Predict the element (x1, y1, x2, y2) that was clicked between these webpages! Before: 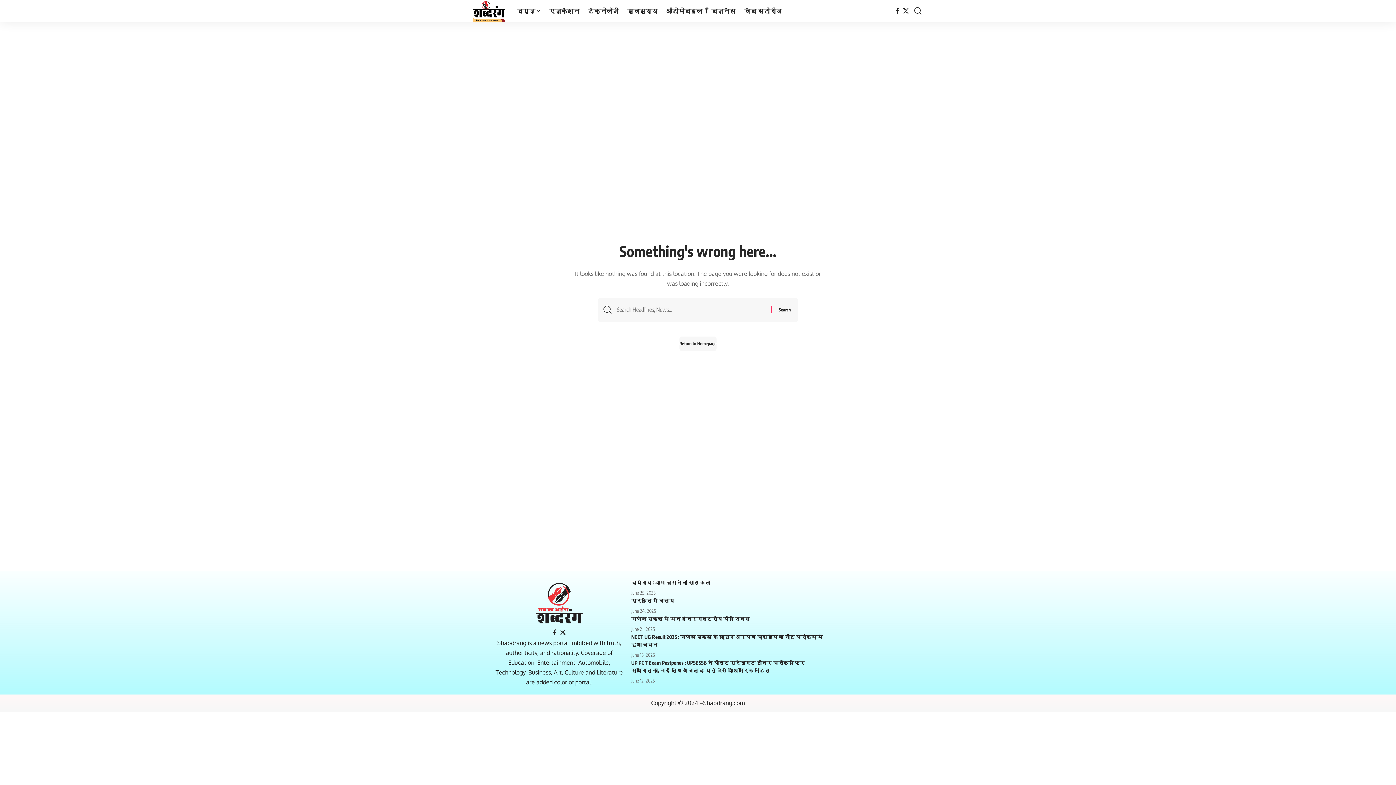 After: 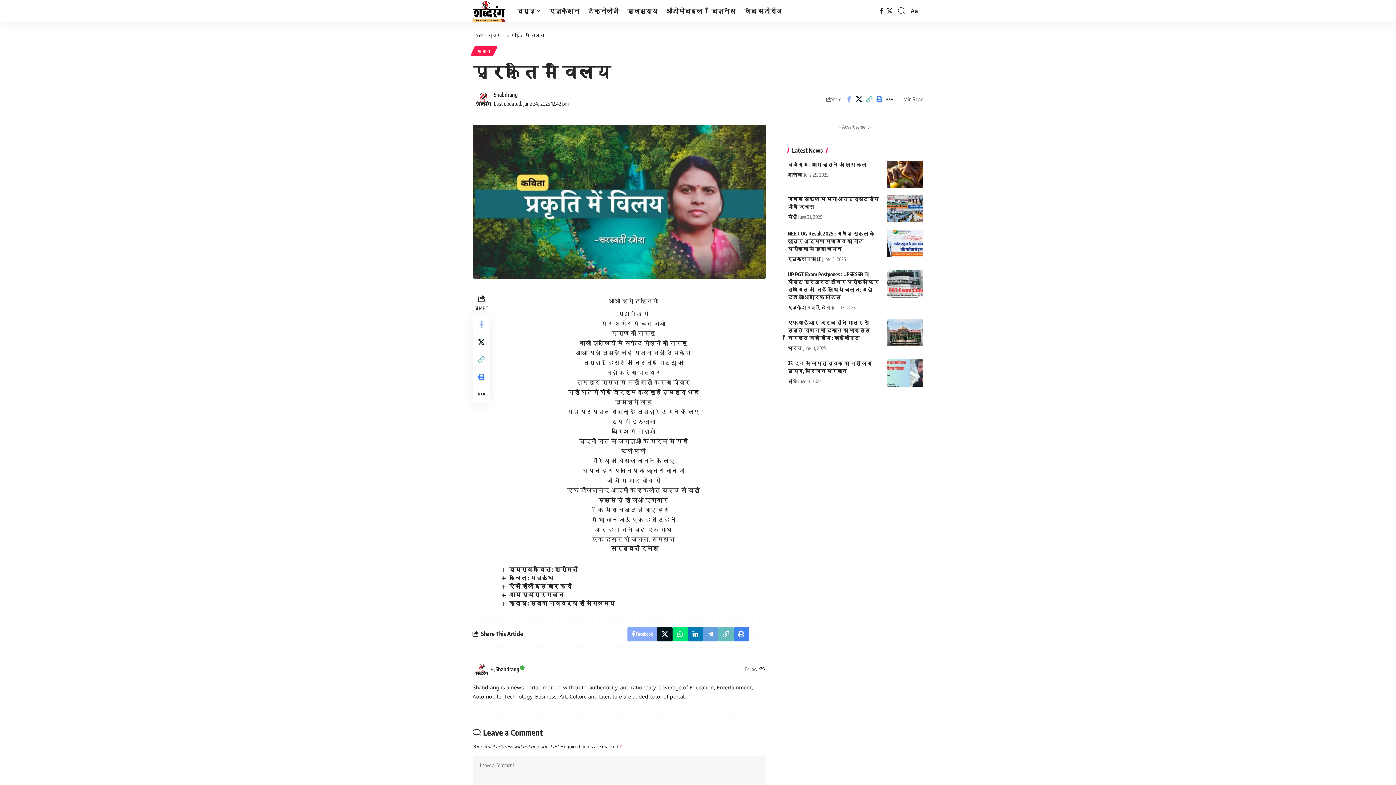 Action: bbox: (631, 597, 674, 604) label: प्रकृति में विलय